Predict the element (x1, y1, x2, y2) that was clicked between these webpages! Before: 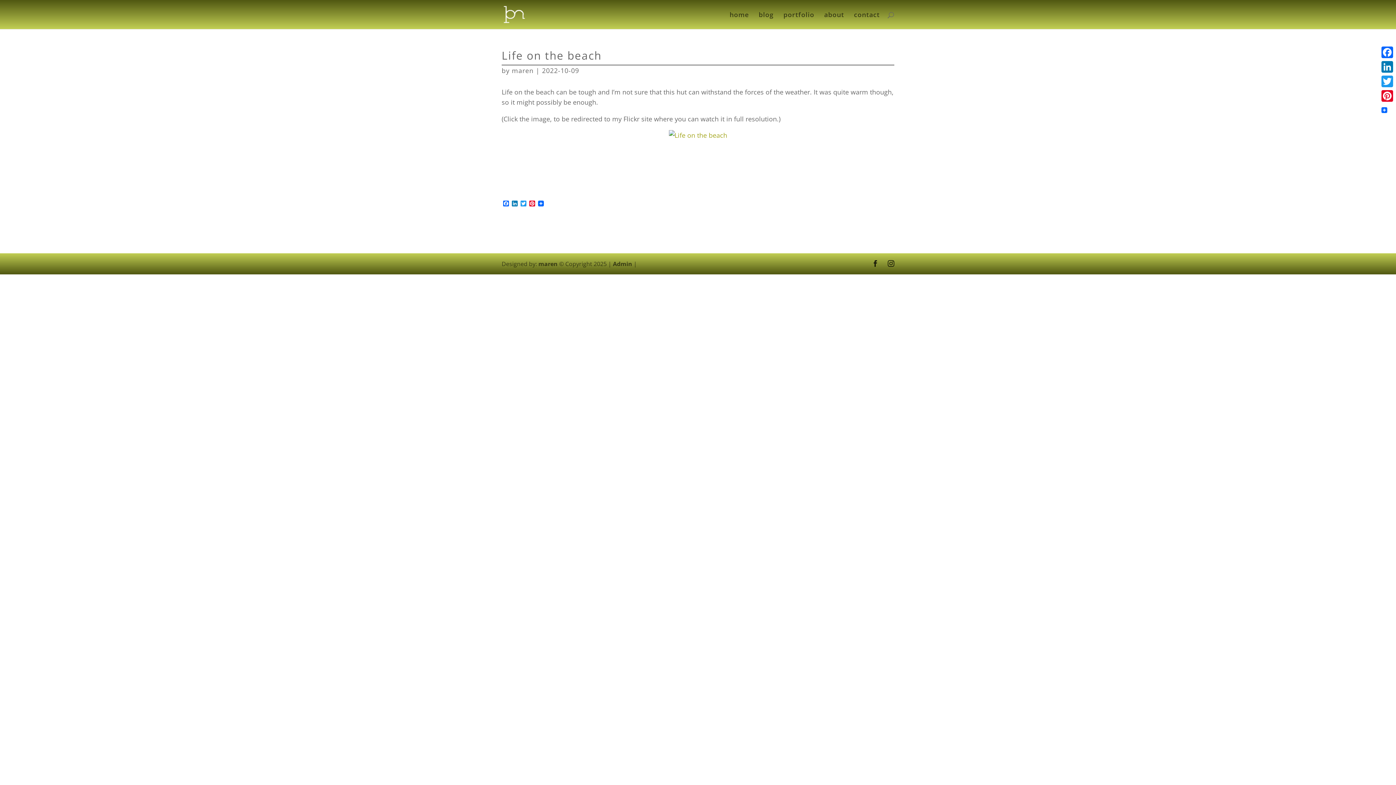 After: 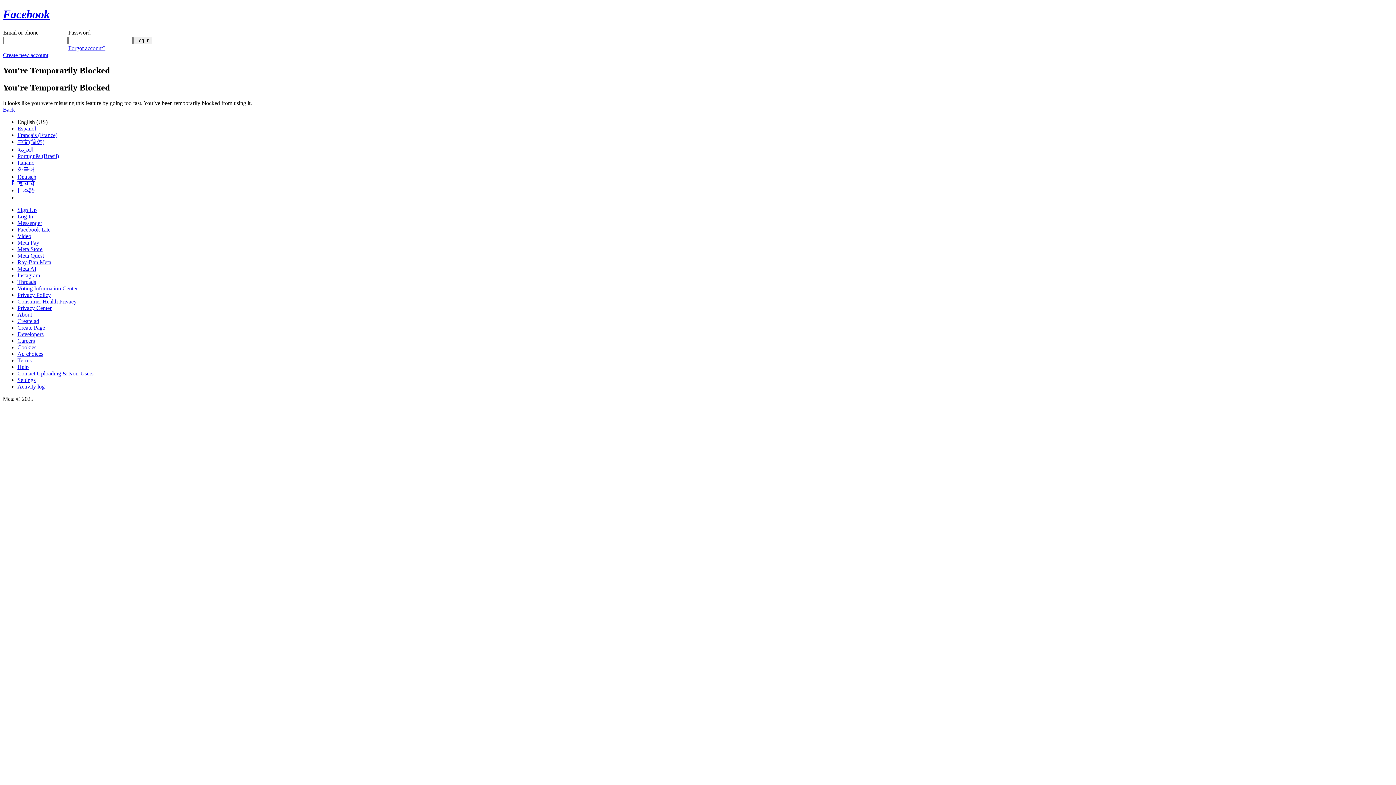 Action: bbox: (872, 258, 878, 269)